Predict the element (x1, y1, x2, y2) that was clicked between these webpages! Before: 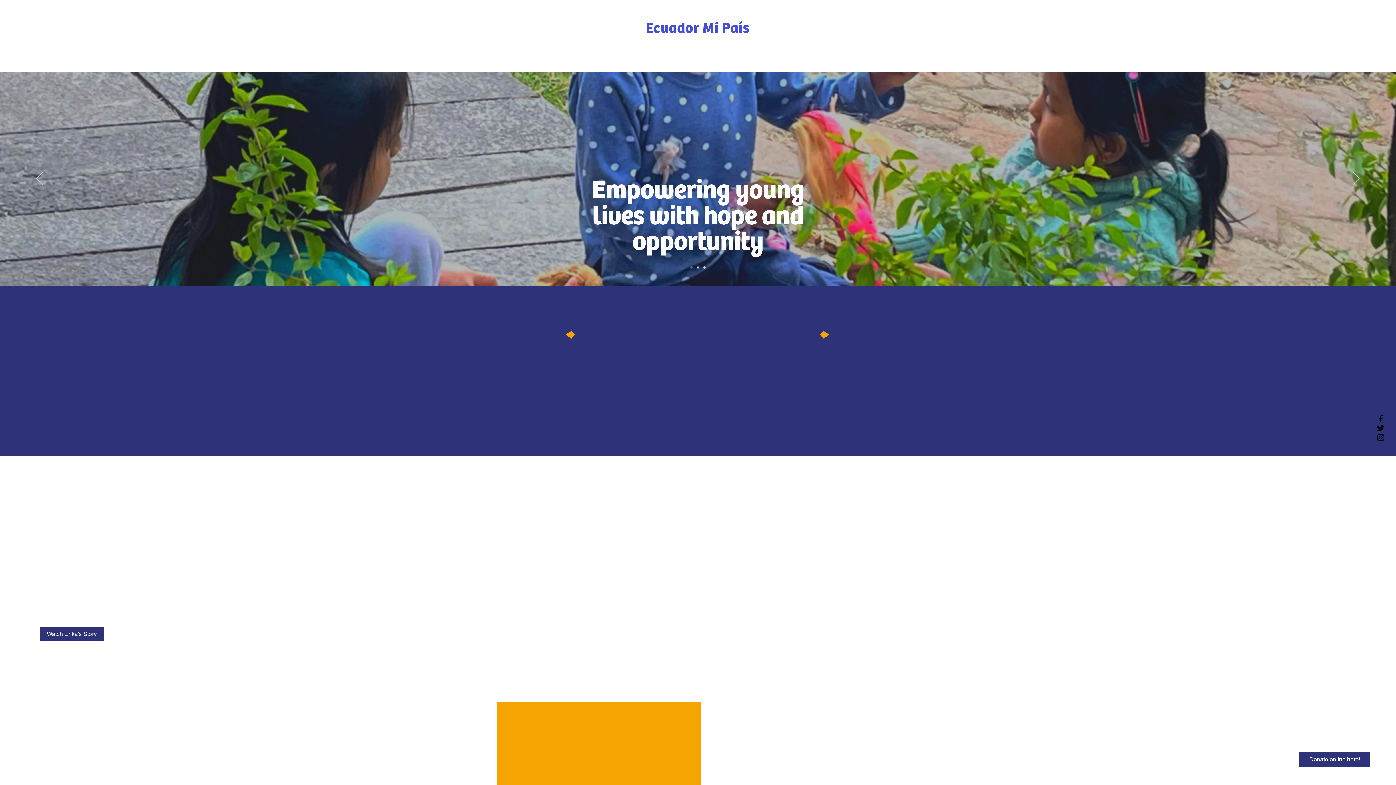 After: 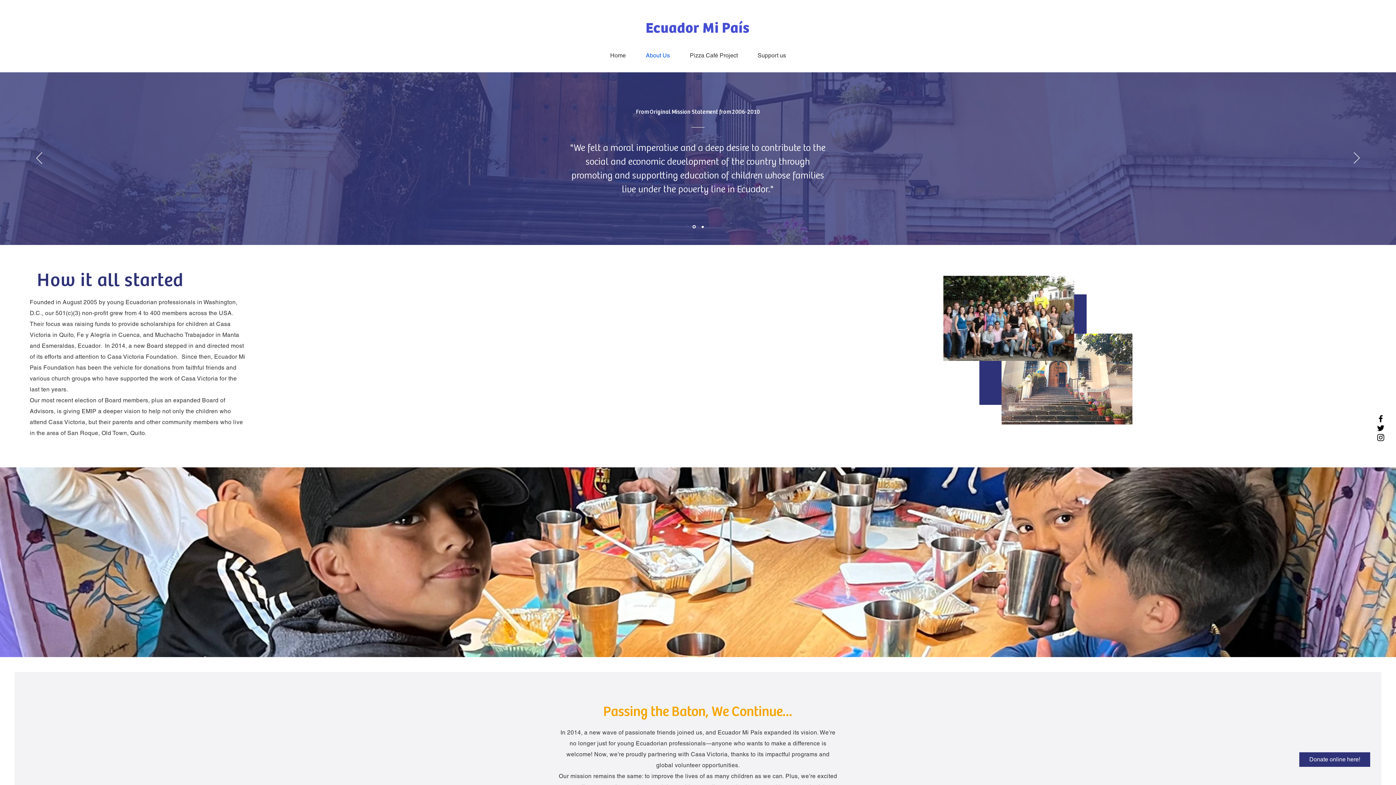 Action: bbox: (636, 46, 680, 64) label: About Us